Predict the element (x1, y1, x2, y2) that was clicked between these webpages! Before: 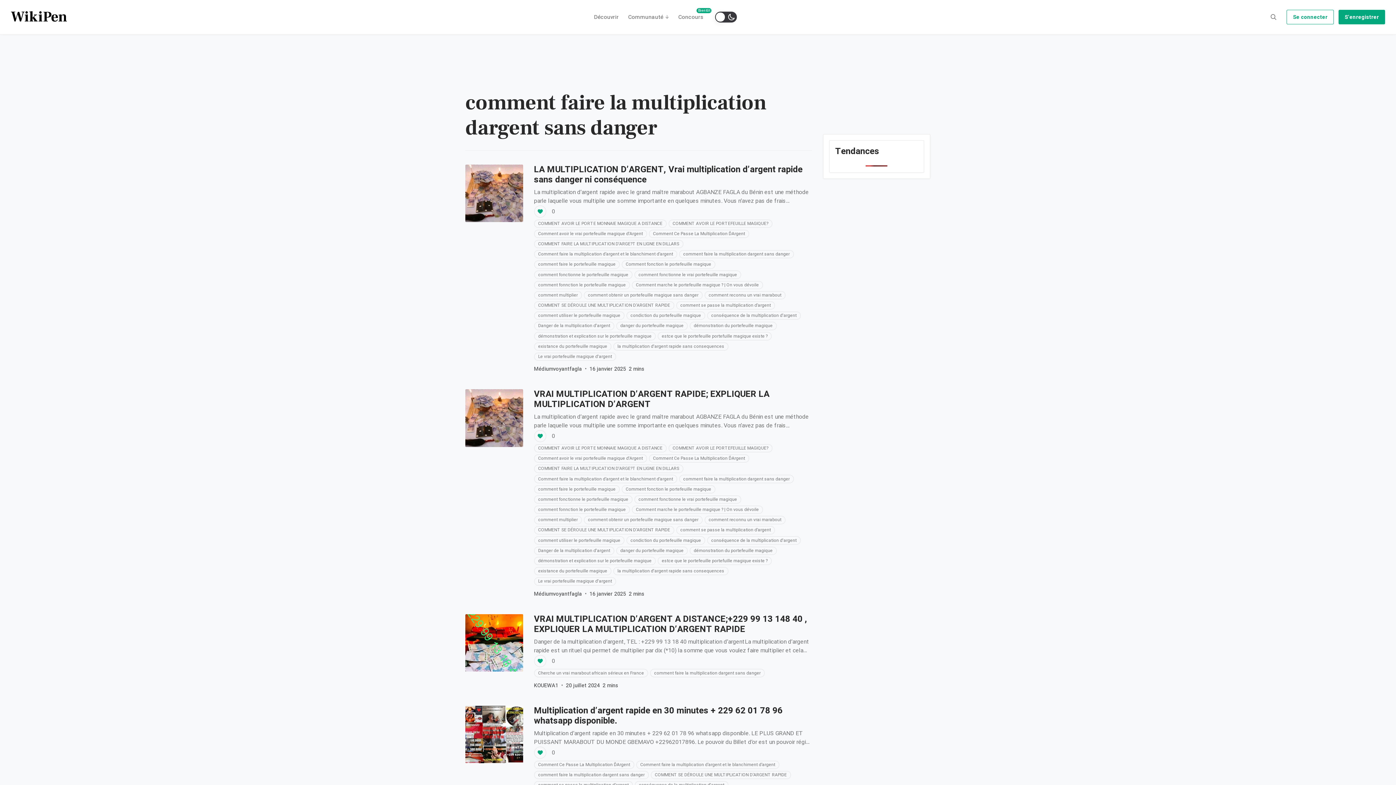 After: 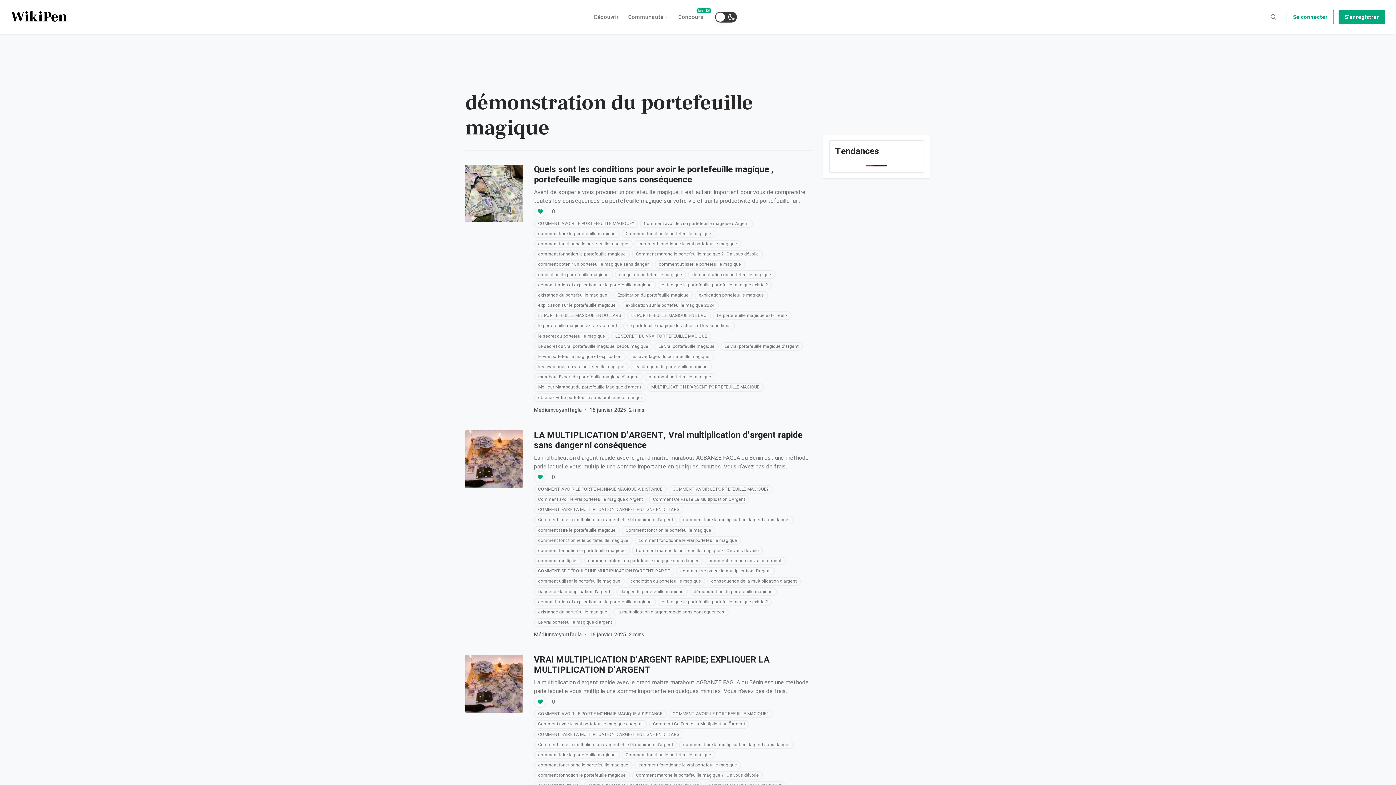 Action: bbox: (689, 321, 777, 330) label: démonstration du portefeuille magique